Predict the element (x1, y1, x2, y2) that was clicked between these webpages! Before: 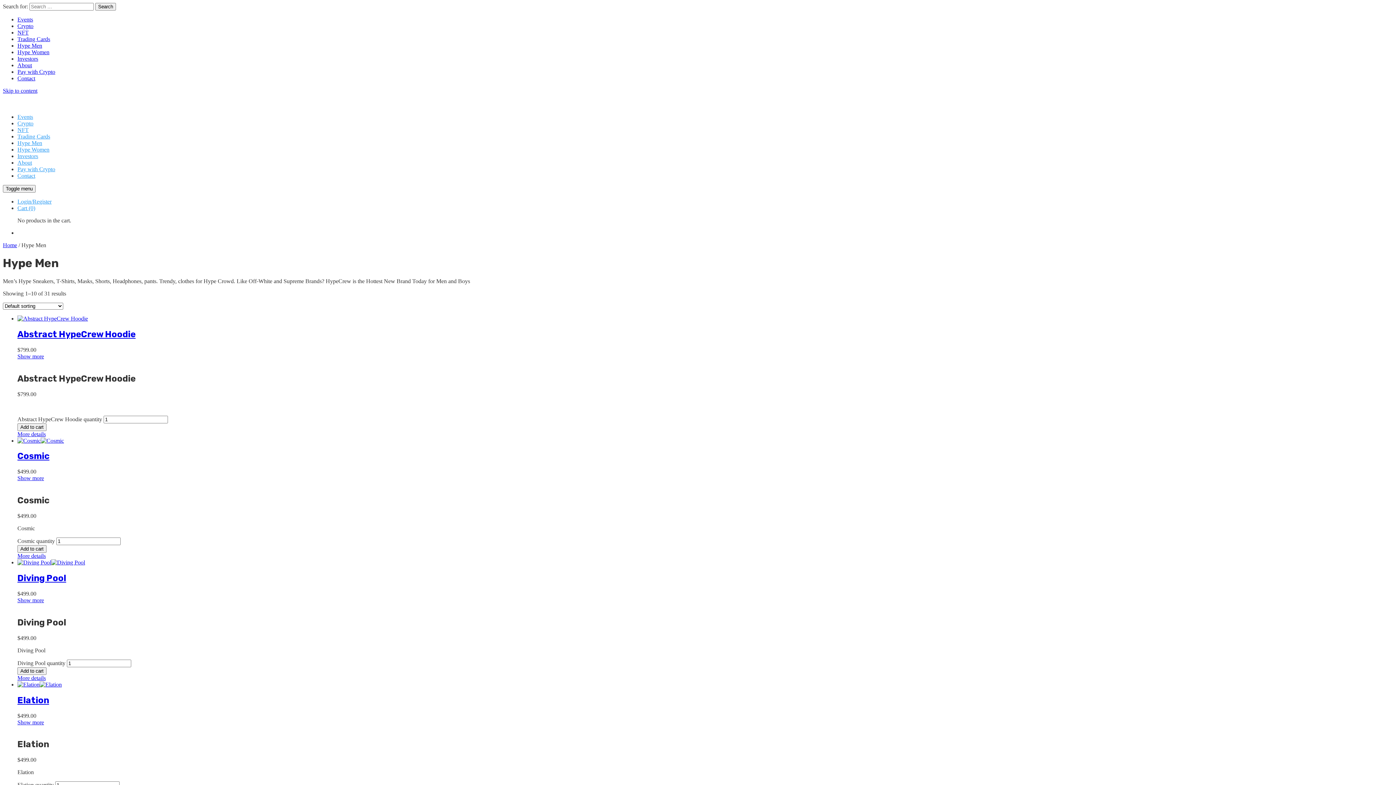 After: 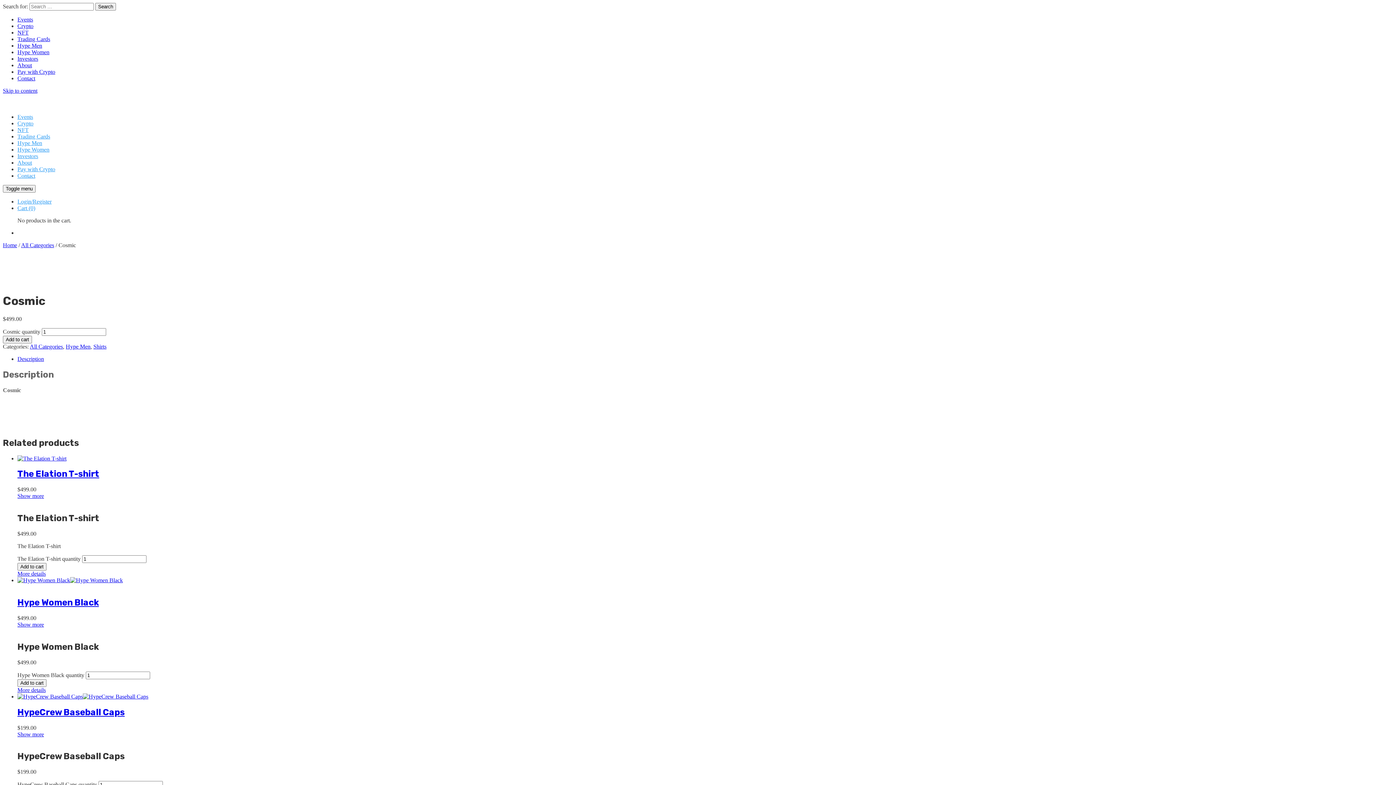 Action: label: Add to cart bbox: (17, 545, 46, 553)